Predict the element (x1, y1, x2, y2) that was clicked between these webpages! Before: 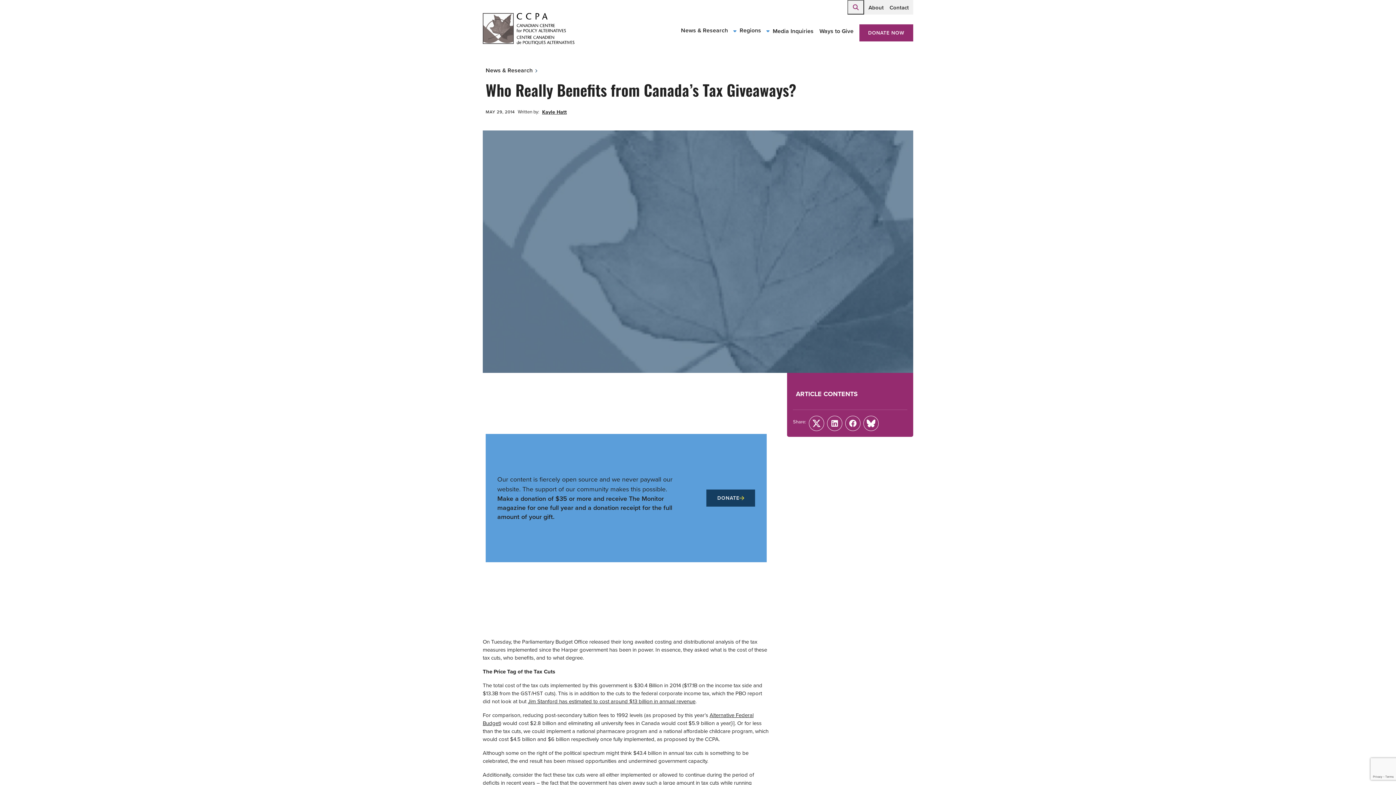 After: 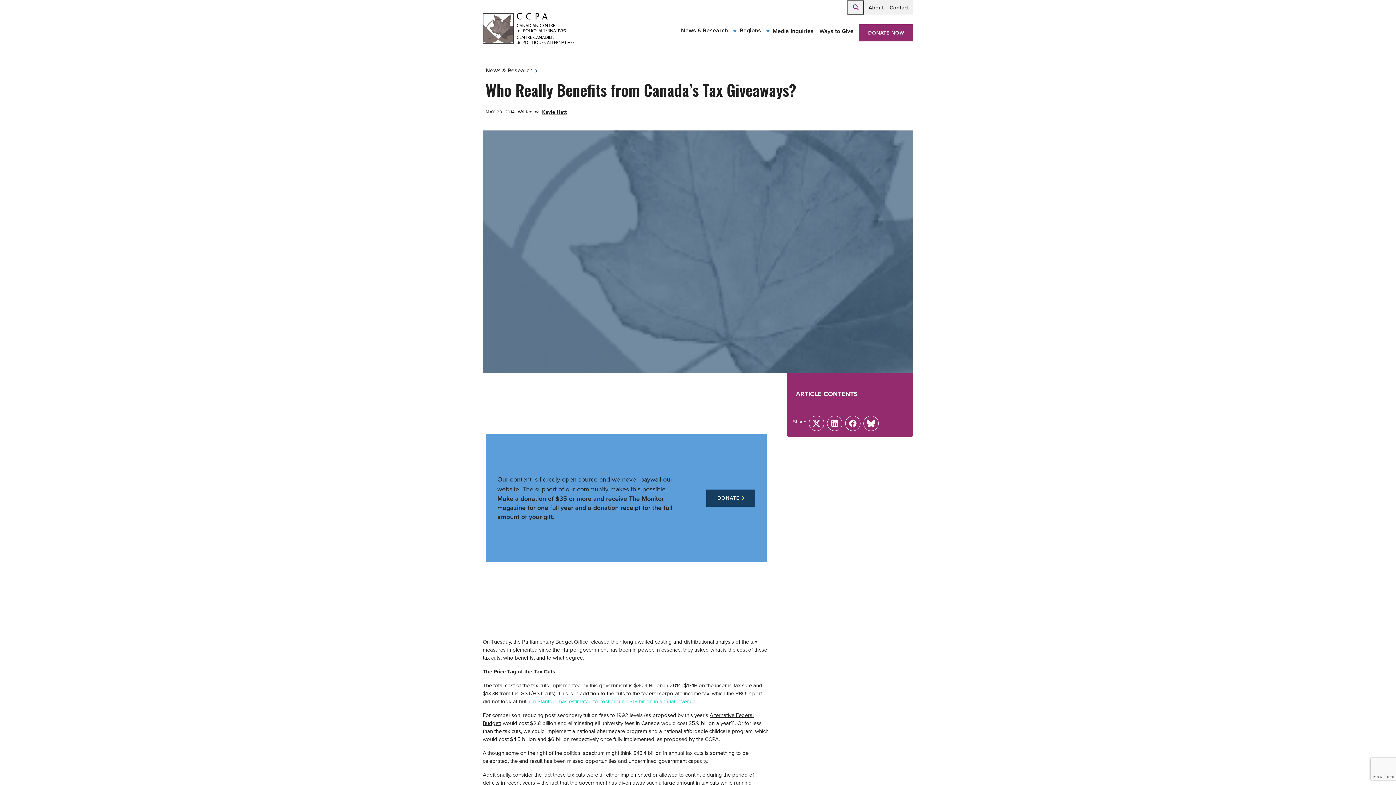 Action: label: Jim Stanford has estimated to cost around $13 billion in annual revenue bbox: (528, 697, 695, 705)